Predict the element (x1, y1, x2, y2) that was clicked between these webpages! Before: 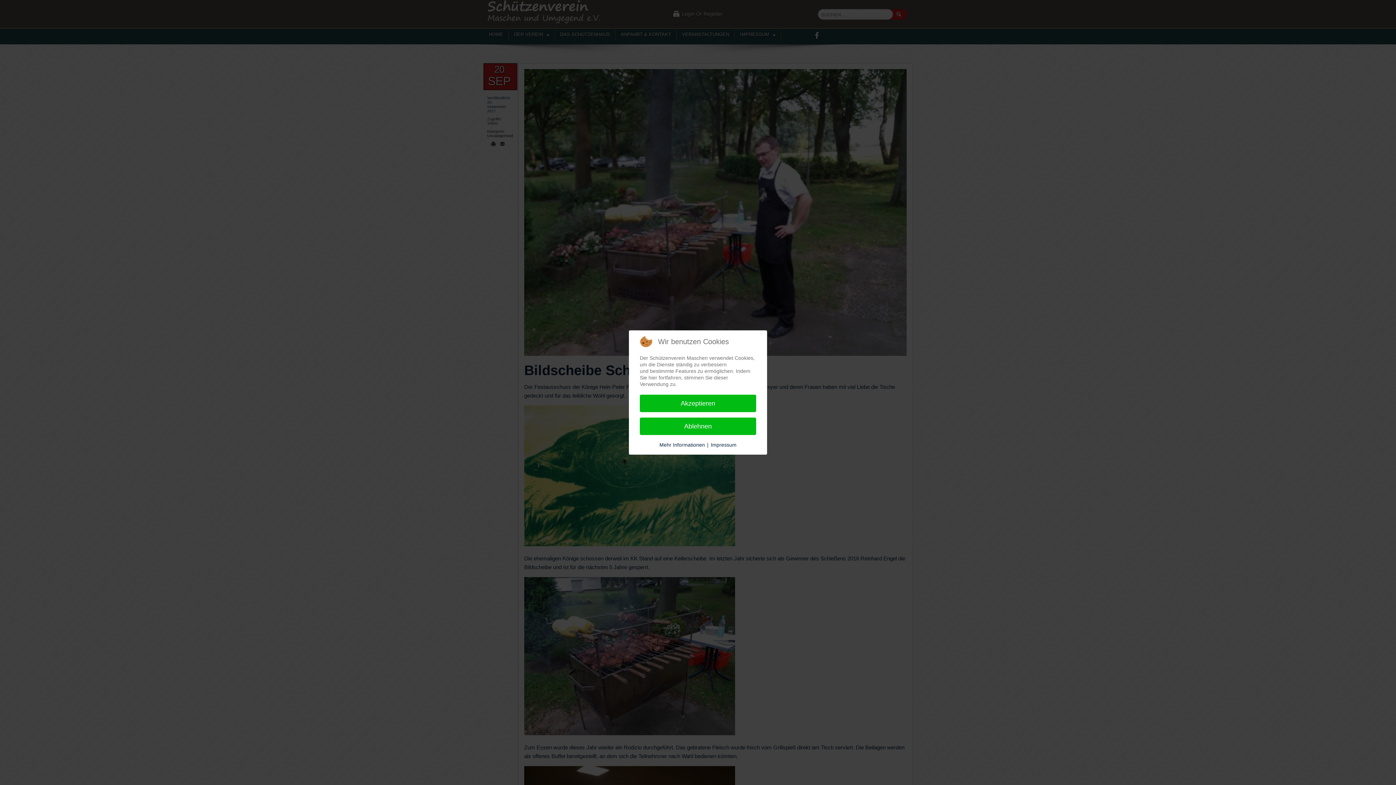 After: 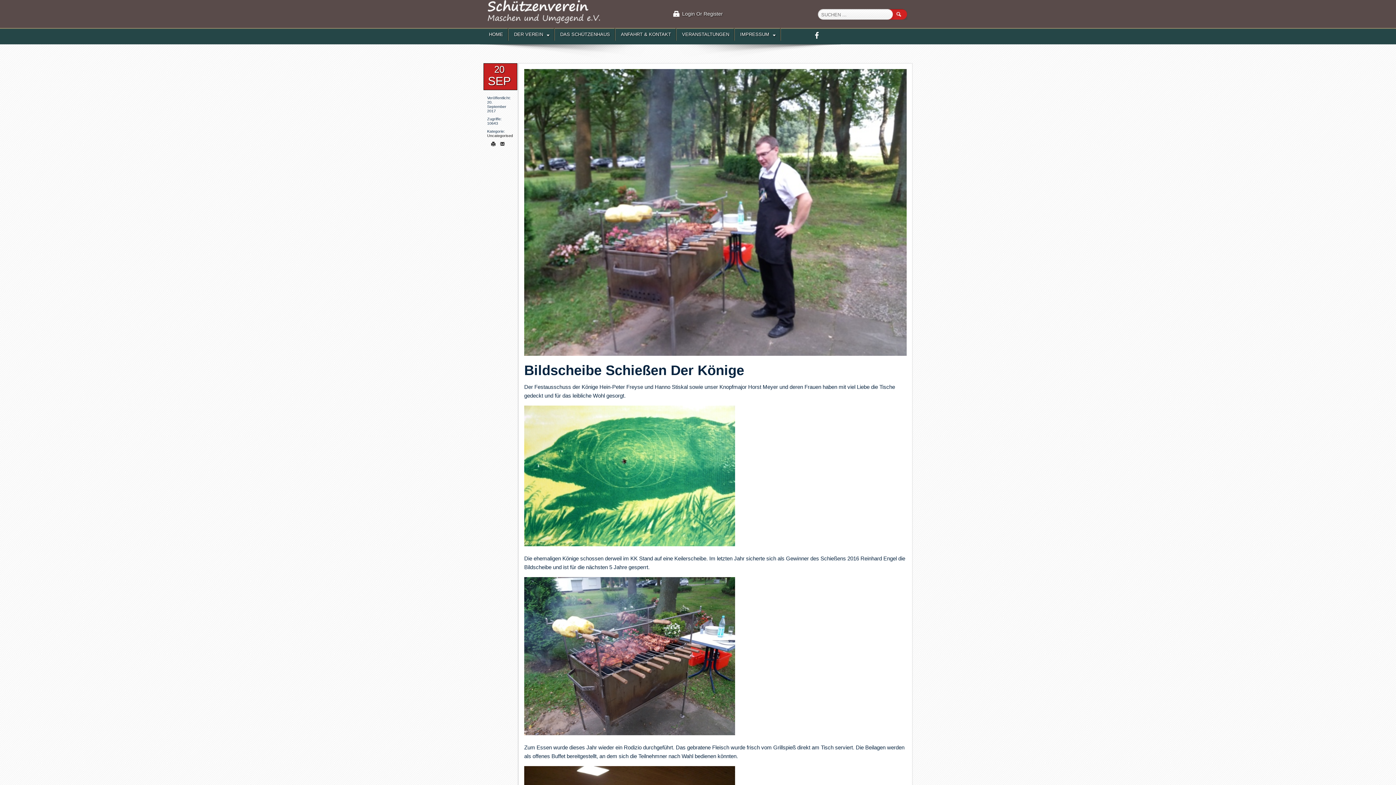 Action: bbox: (640, 394, 756, 412) label: Akzeptieren